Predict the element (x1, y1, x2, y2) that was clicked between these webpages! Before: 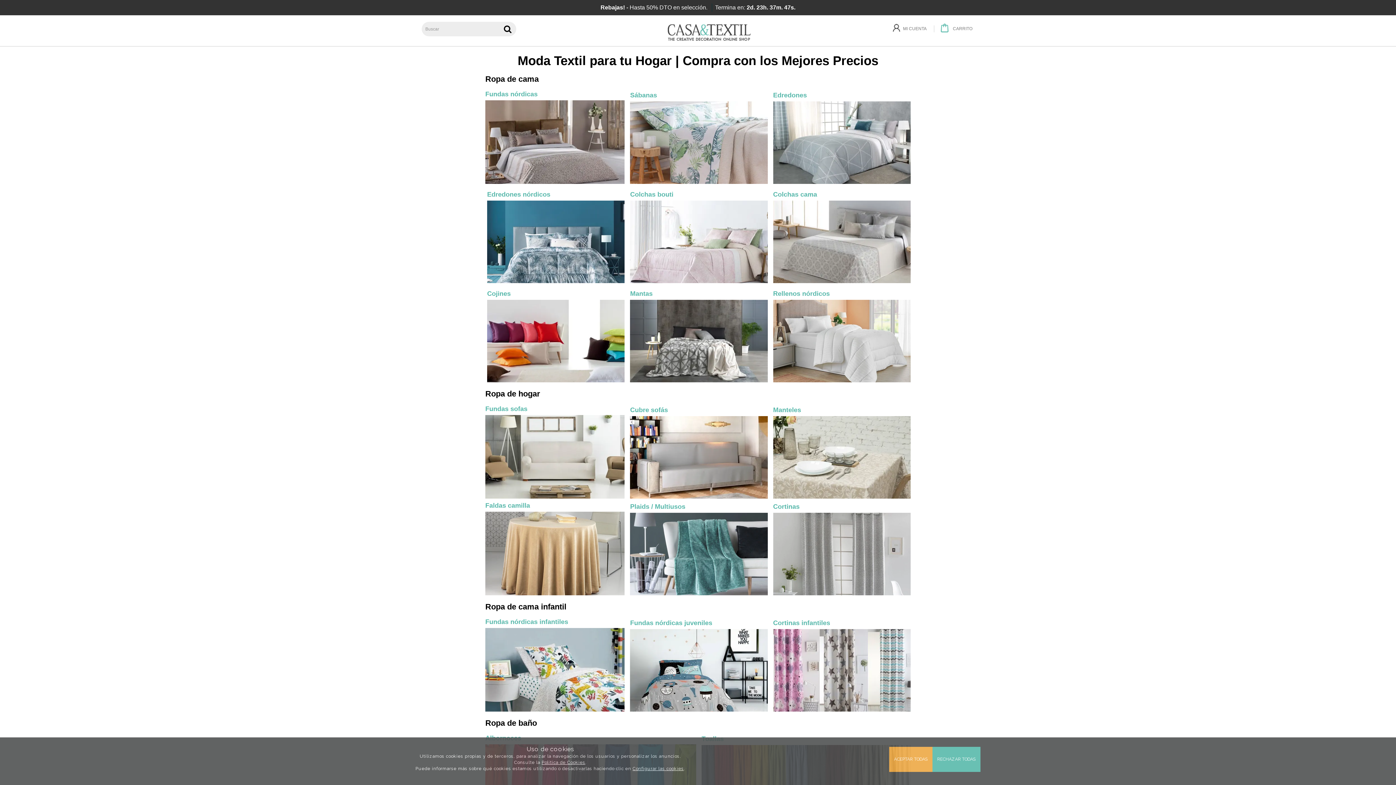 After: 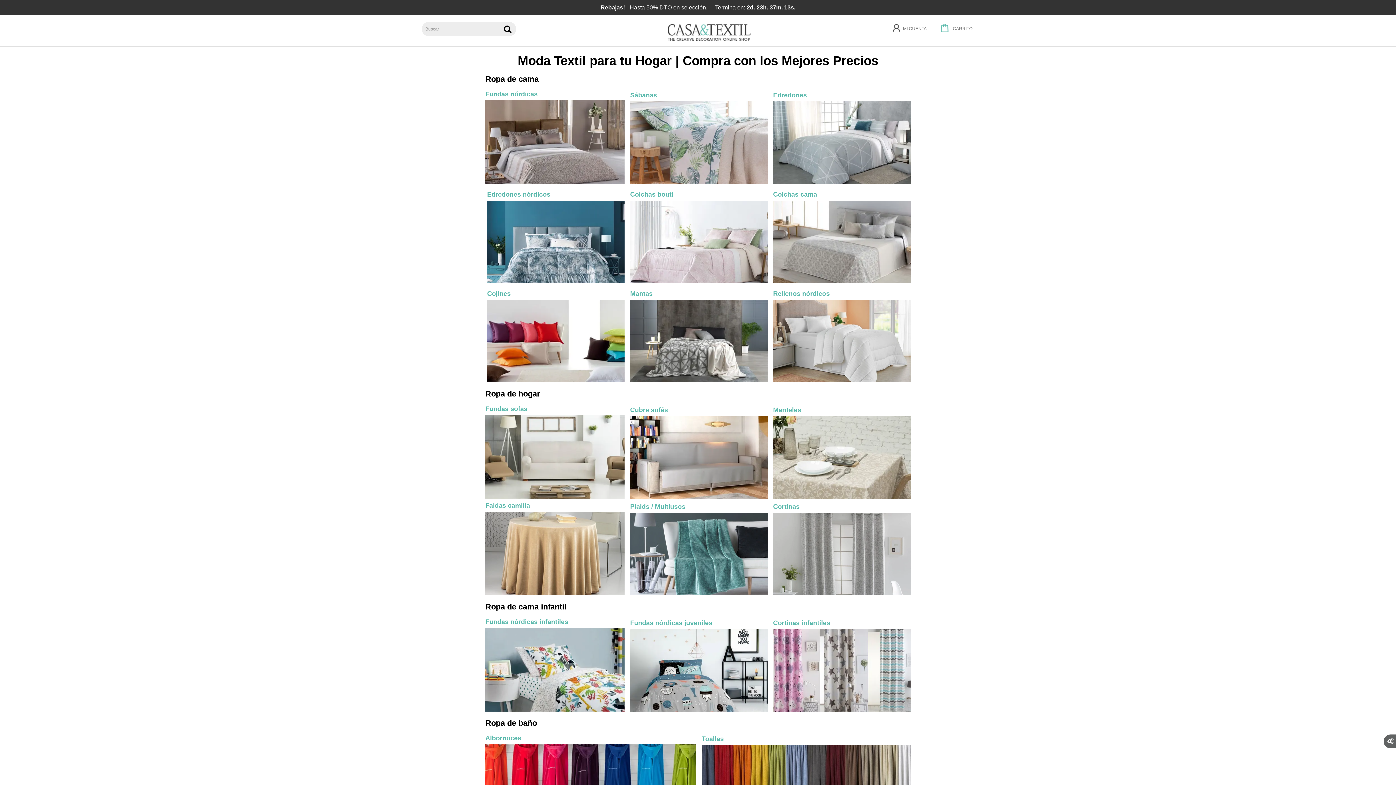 Action: label: ACEPTAR TODAS bbox: (889, 747, 932, 772)